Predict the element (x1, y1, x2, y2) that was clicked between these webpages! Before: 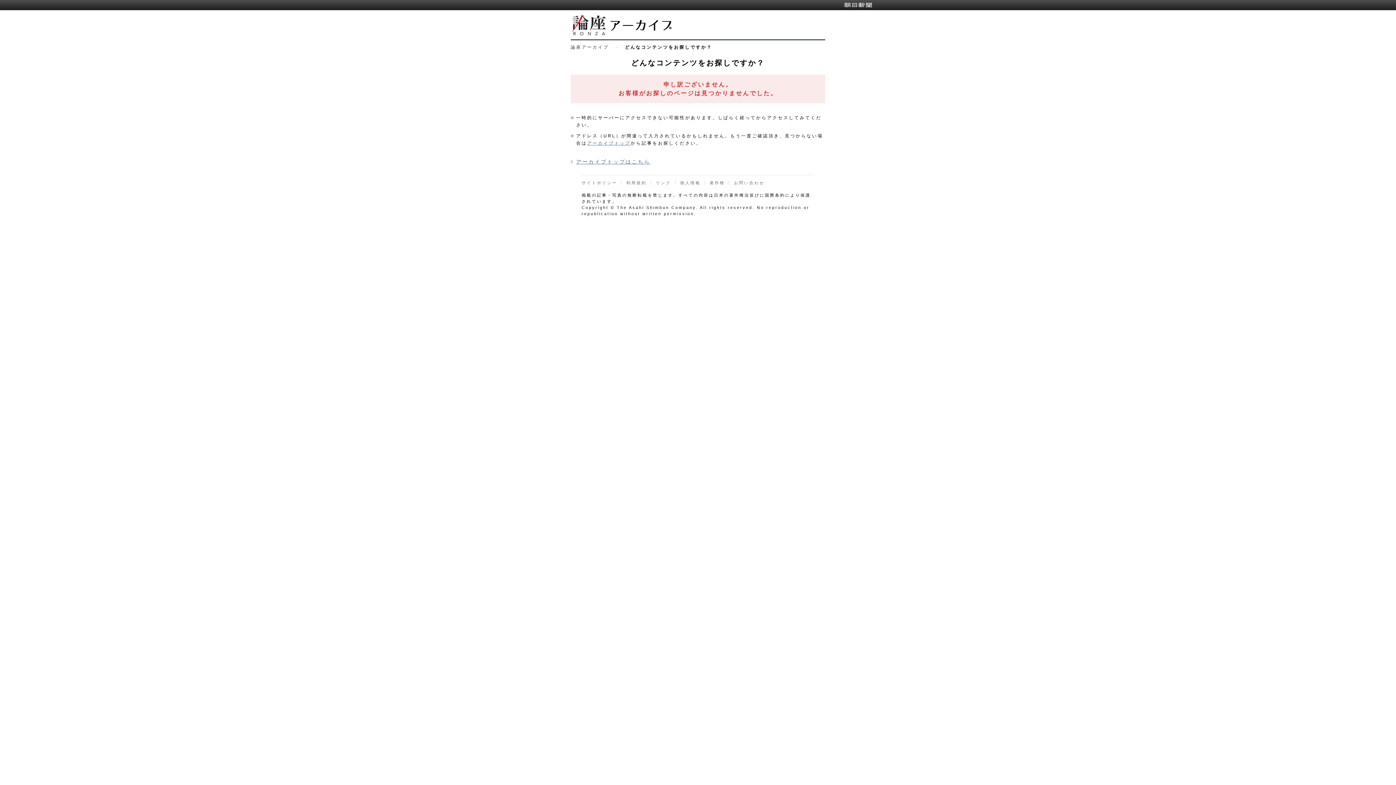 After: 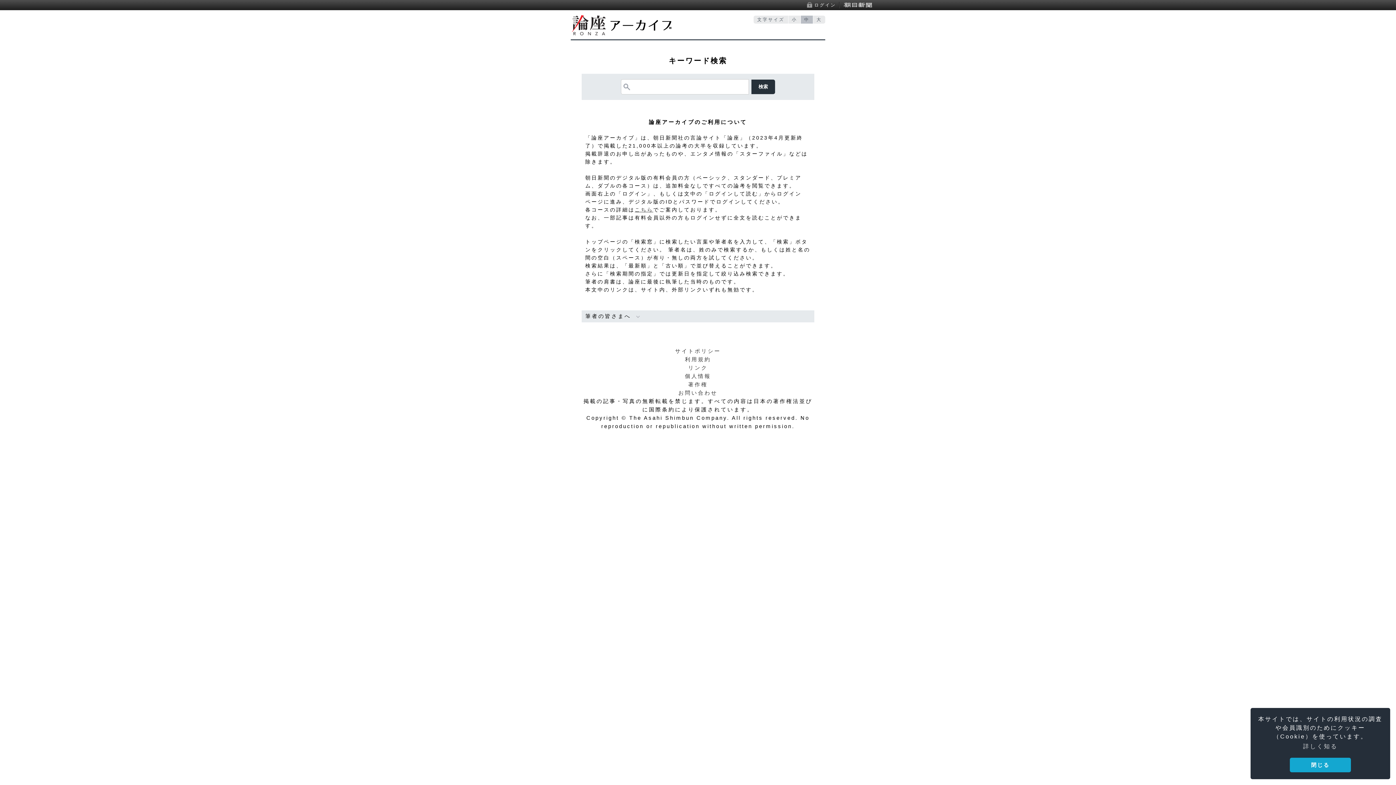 Action: label: アーカイブトップはこちら bbox: (570, 158, 650, 164)